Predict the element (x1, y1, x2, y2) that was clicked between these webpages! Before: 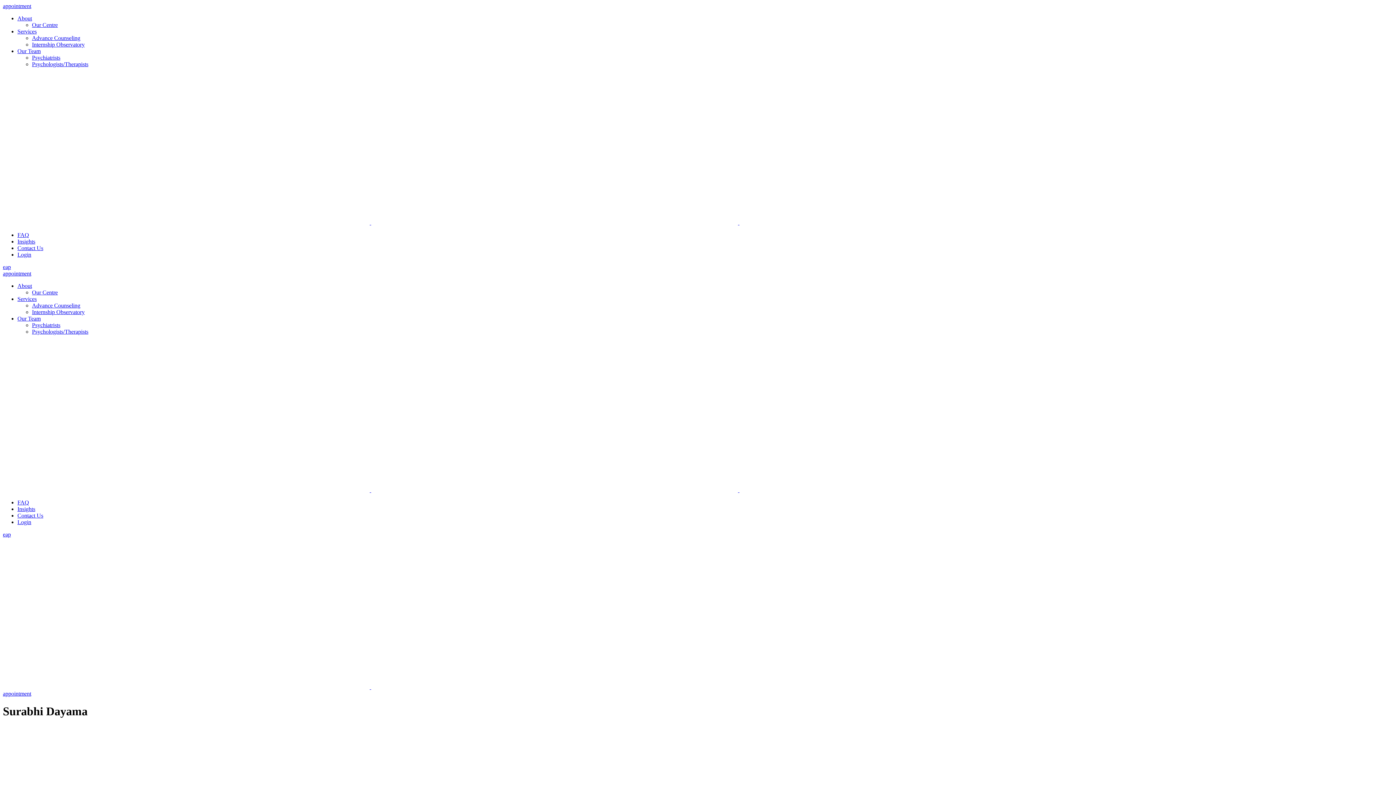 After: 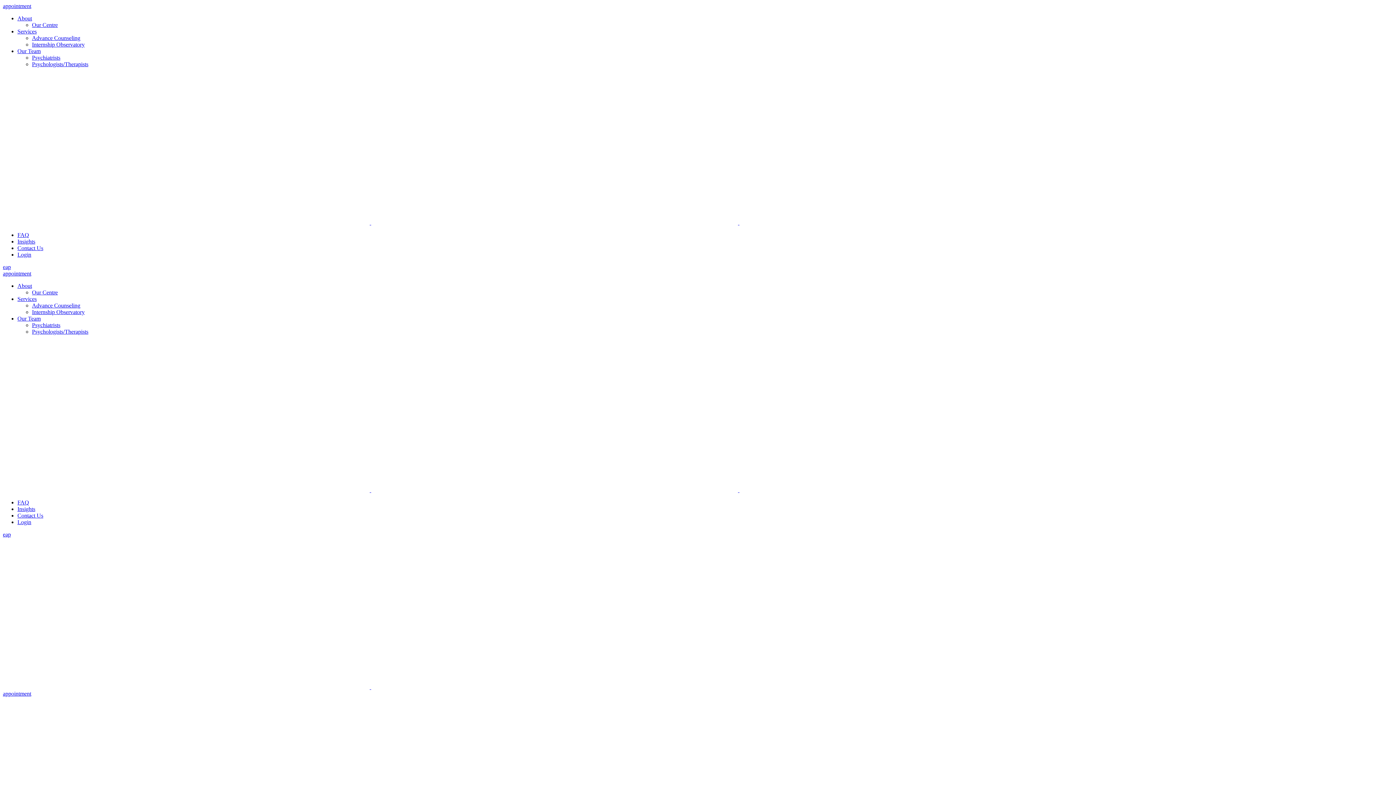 Action: bbox: (17, 48, 40, 54) label: Our Team